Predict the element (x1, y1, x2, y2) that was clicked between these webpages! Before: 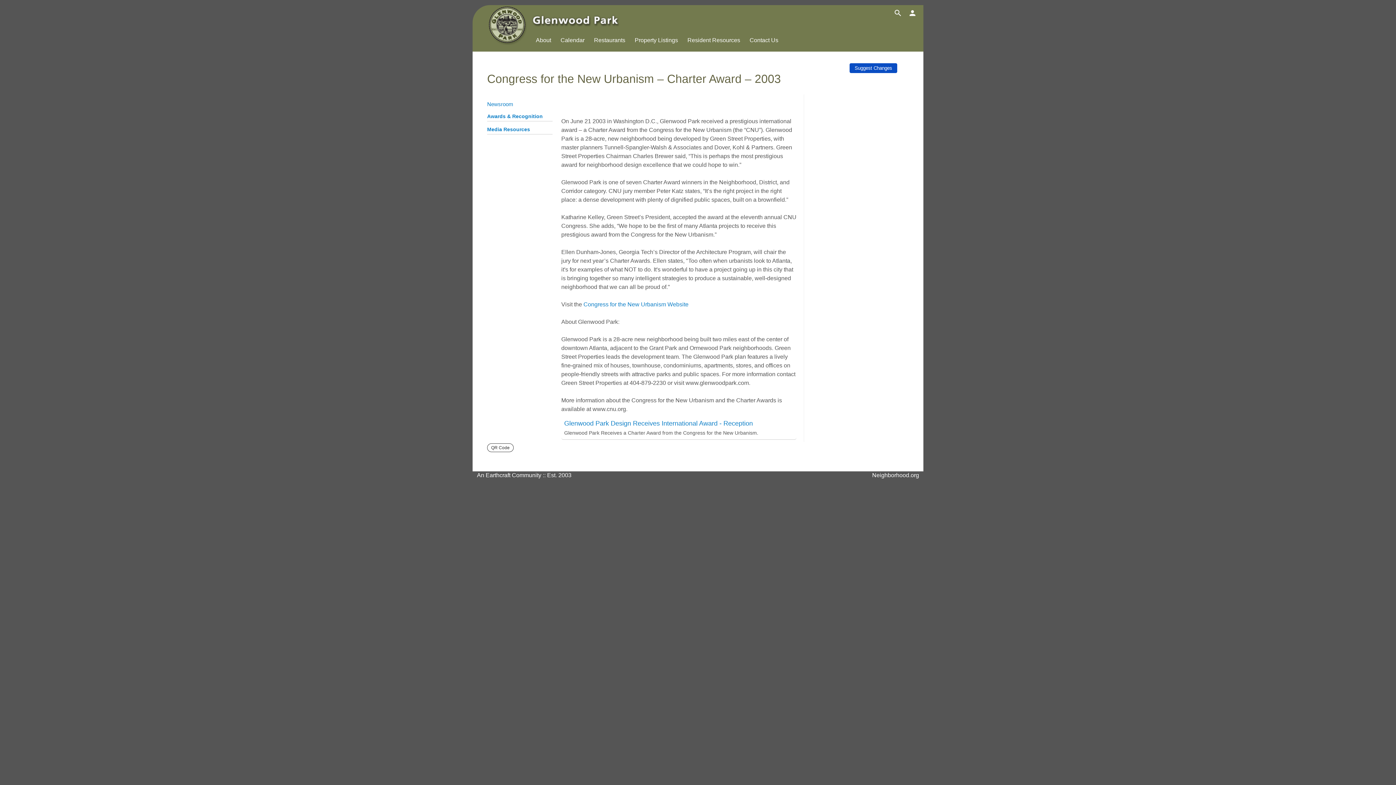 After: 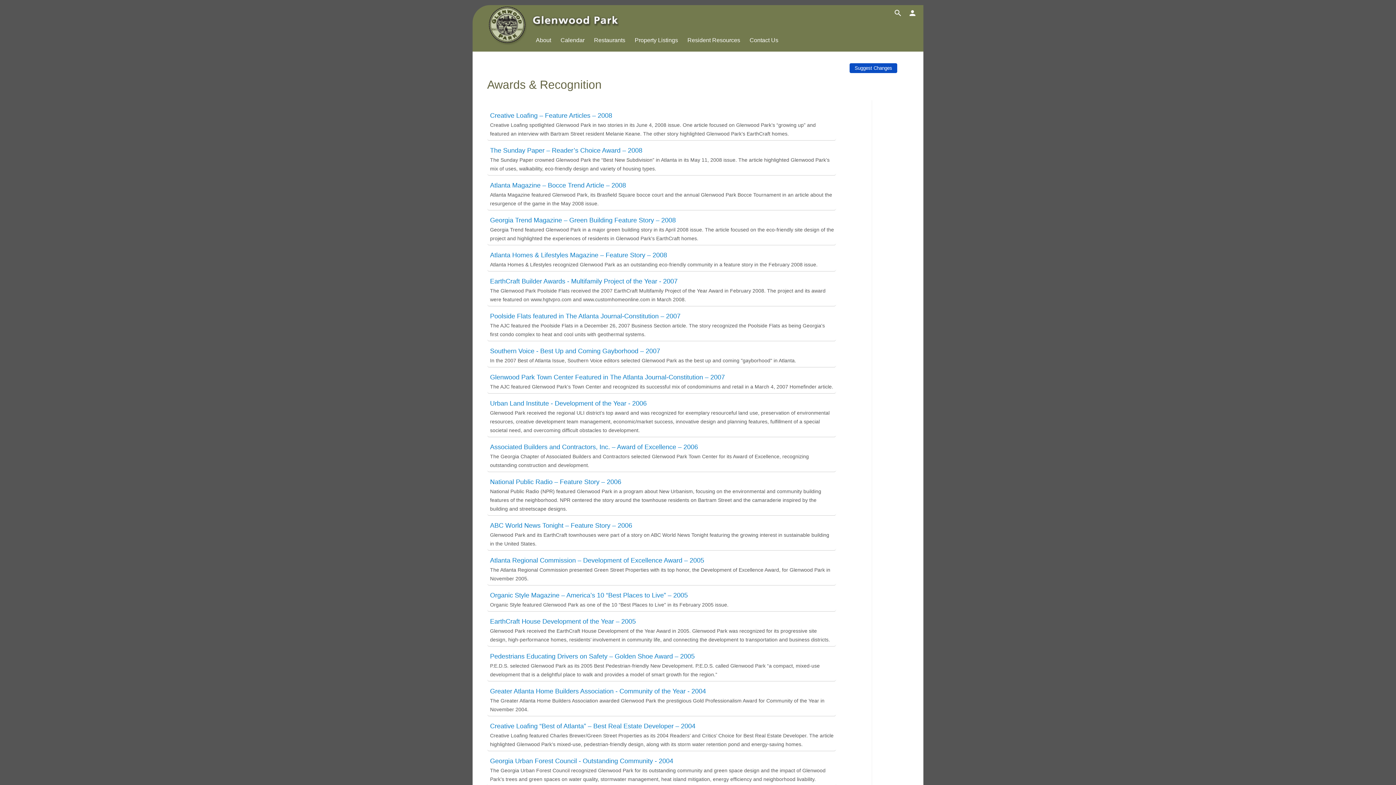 Action: bbox: (487, 113, 542, 119) label: Awards & Recognition - ID: 23308